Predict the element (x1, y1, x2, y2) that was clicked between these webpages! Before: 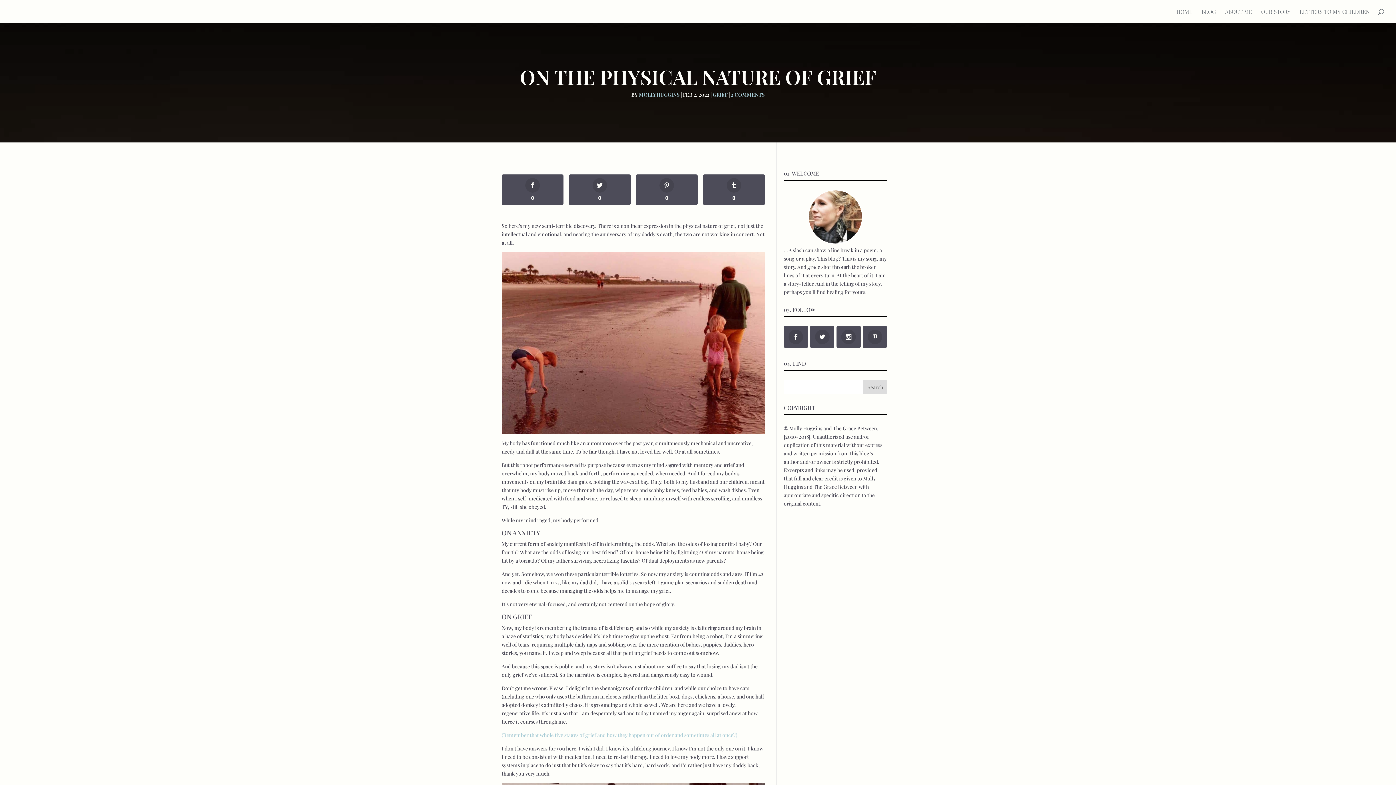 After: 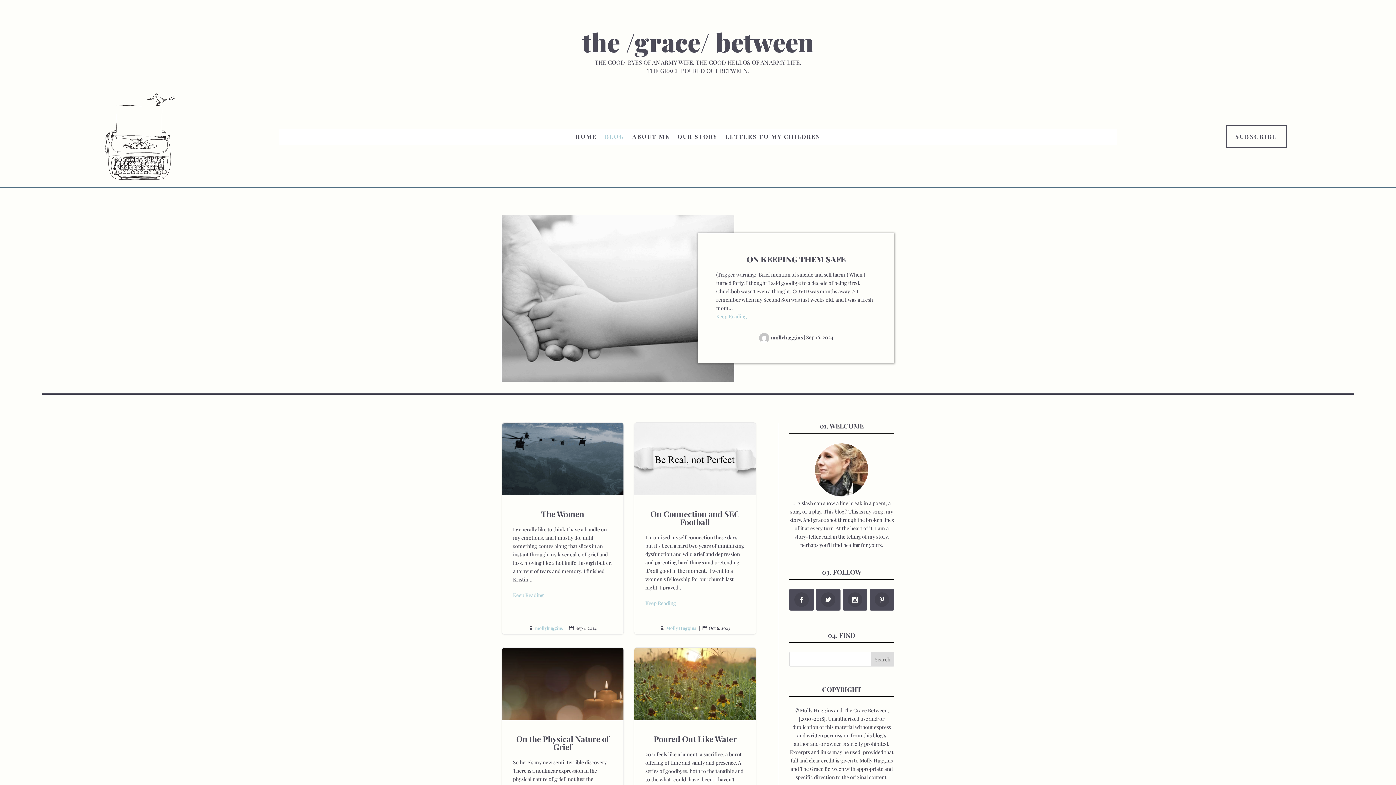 Action: bbox: (1201, 9, 1216, 23) label: BLOG